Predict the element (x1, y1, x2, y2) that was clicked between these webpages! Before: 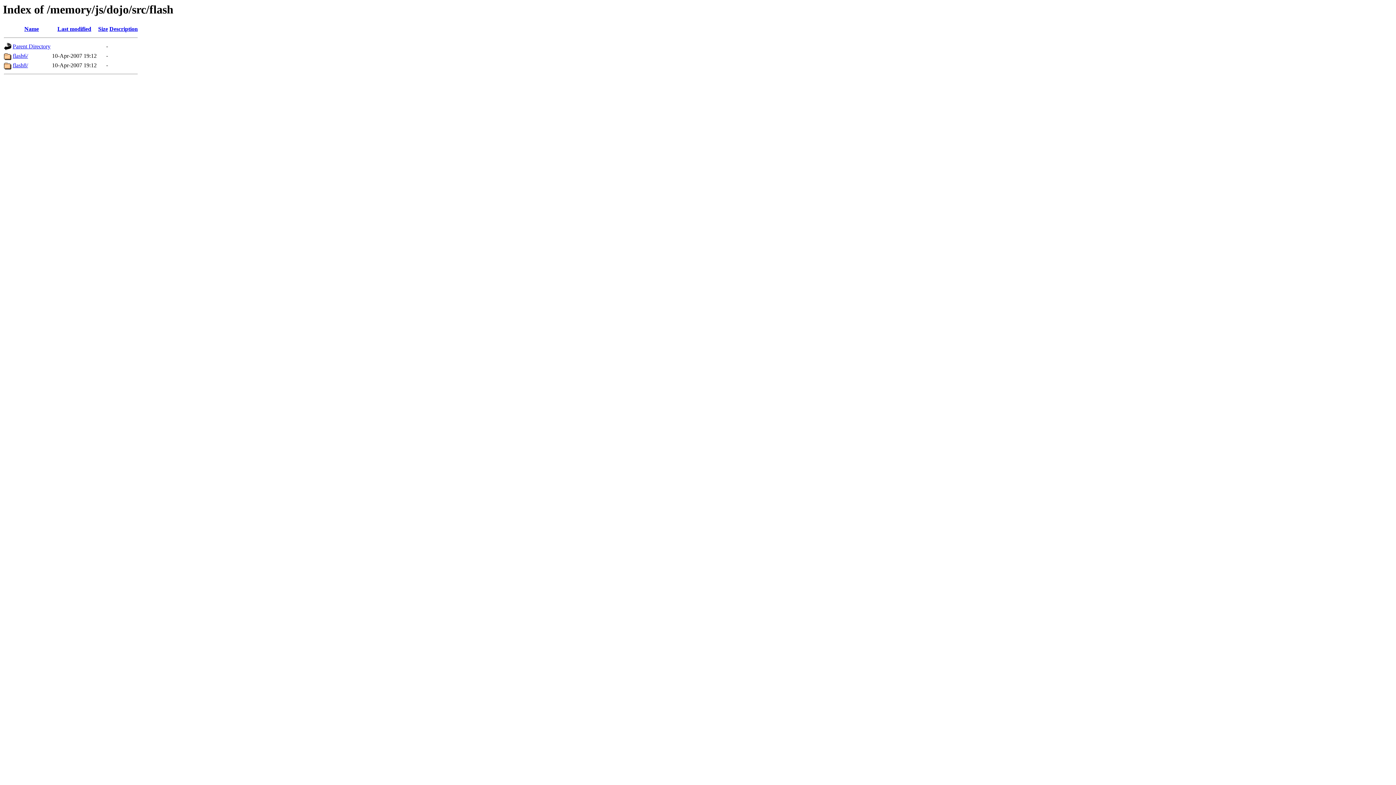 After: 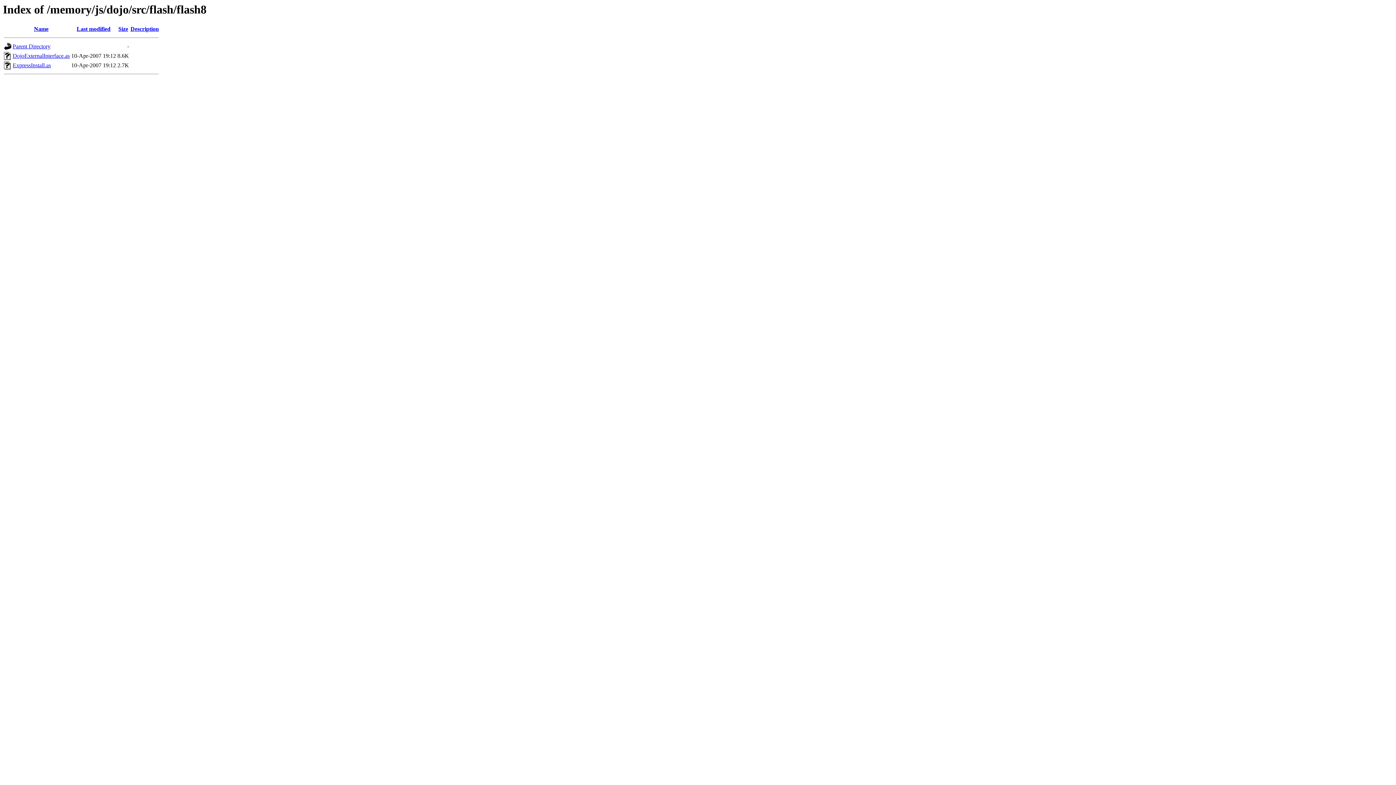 Action: label: flash8/ bbox: (12, 62, 28, 68)